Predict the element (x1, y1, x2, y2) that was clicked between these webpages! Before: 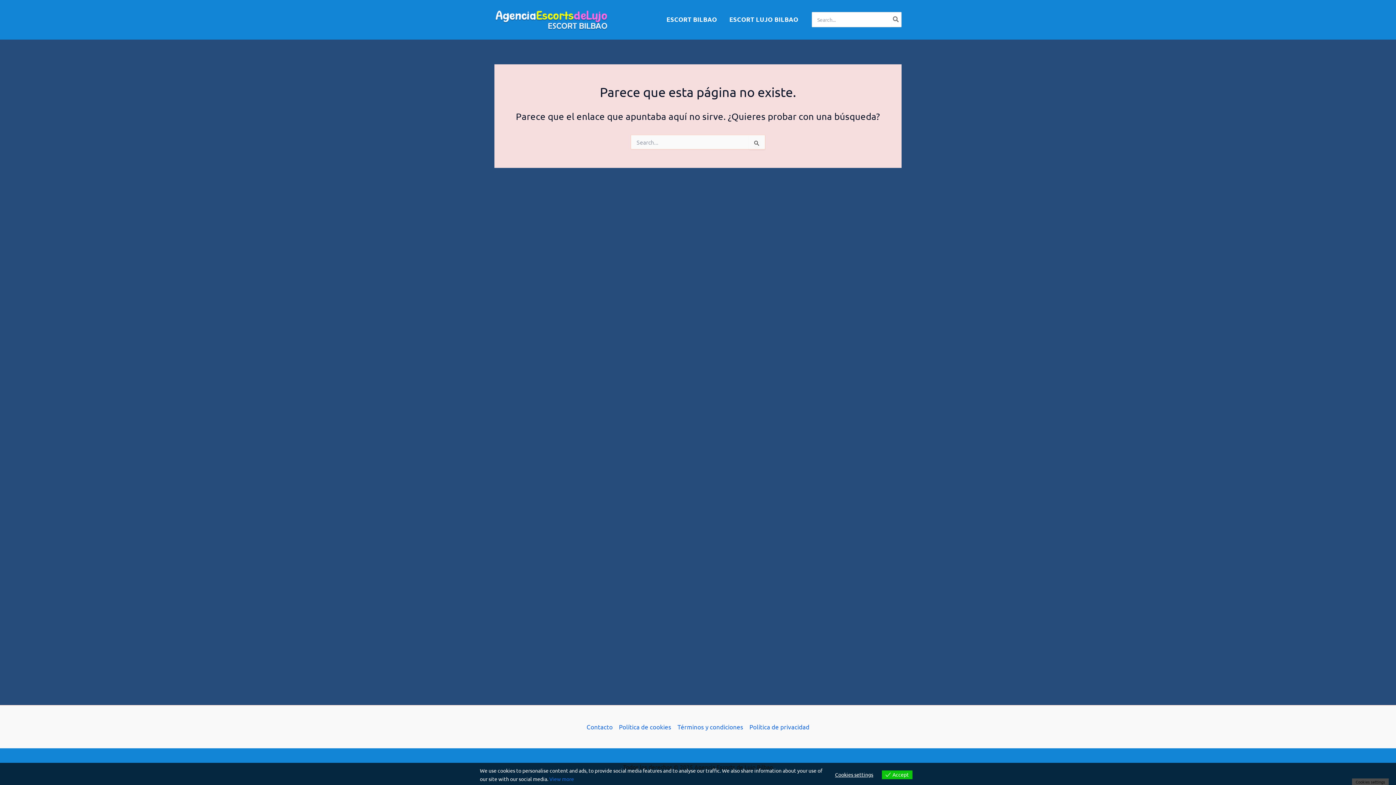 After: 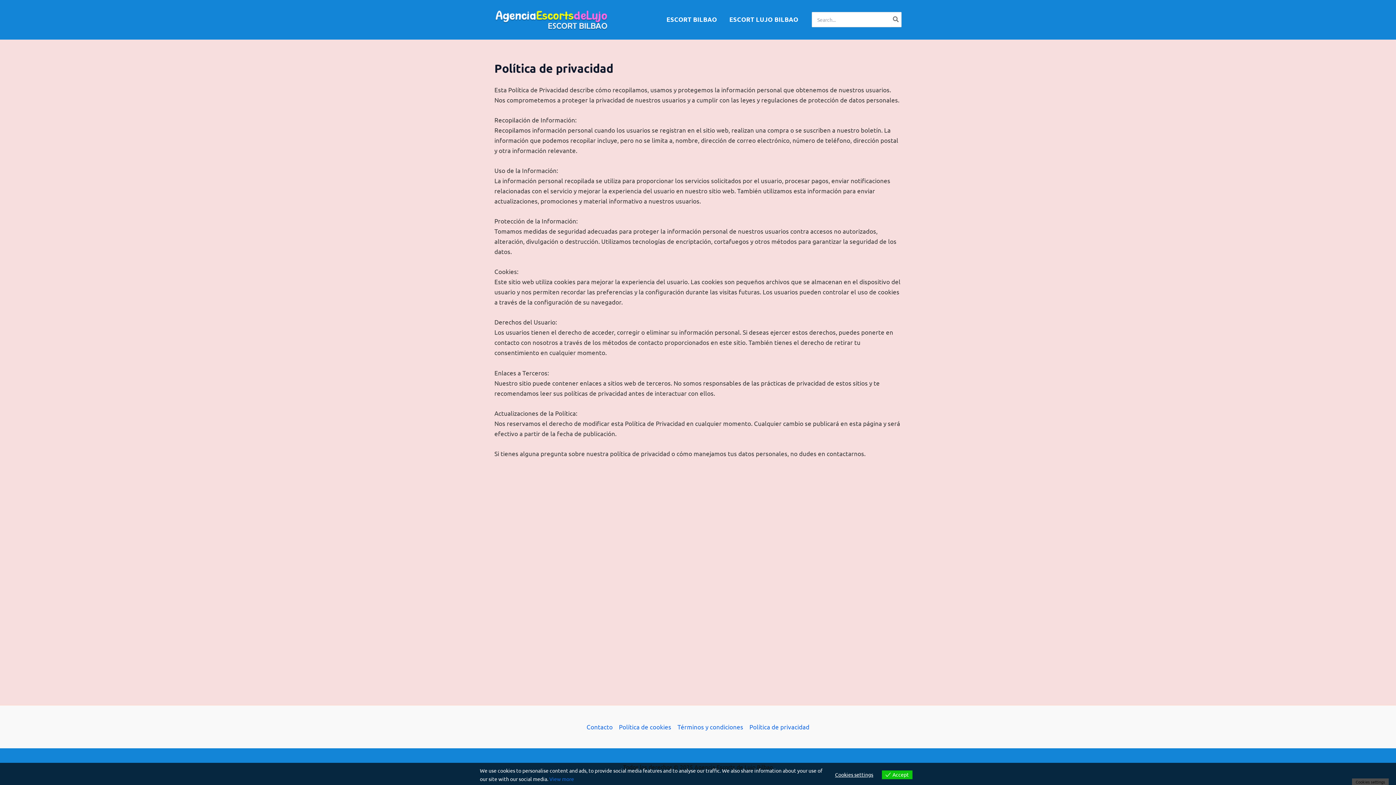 Action: bbox: (746, 722, 809, 732) label: Política de privacidad